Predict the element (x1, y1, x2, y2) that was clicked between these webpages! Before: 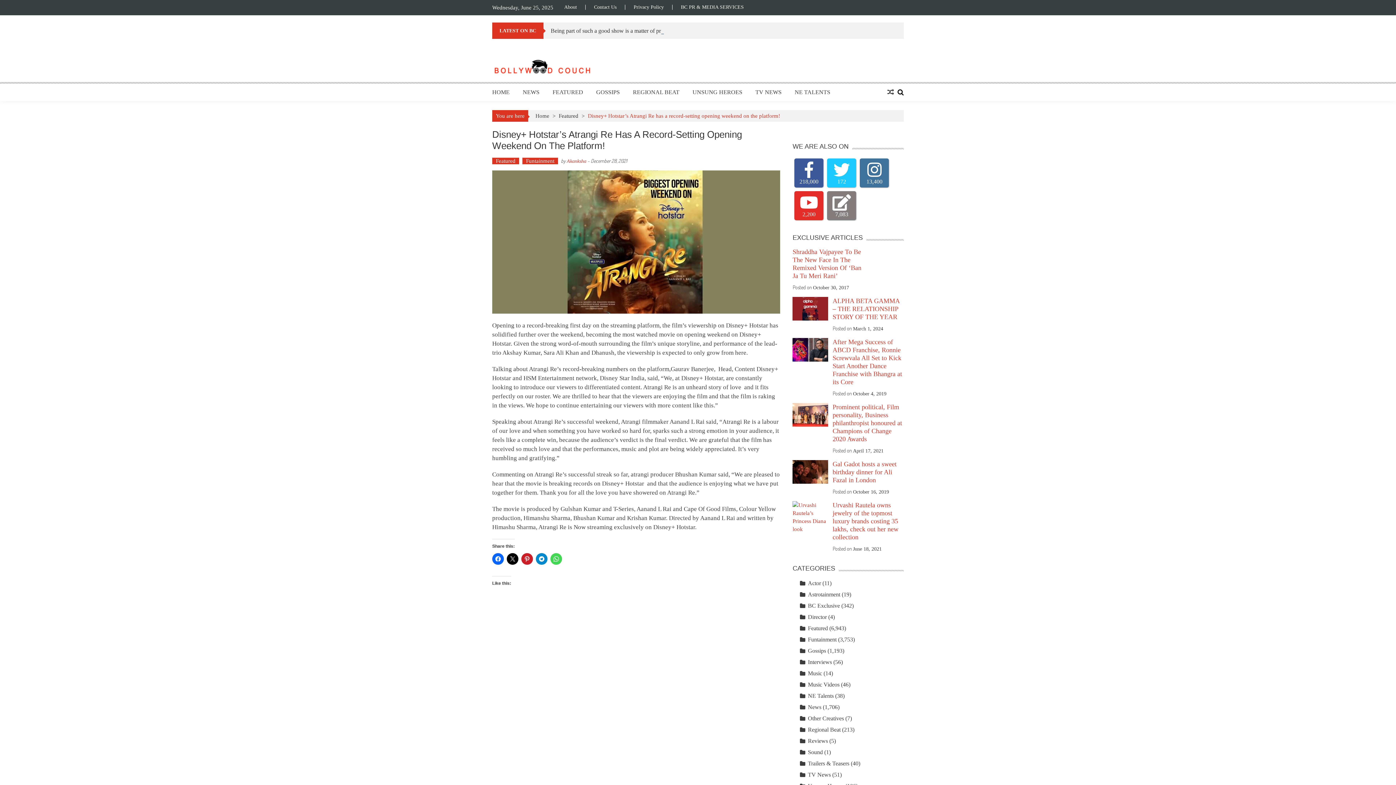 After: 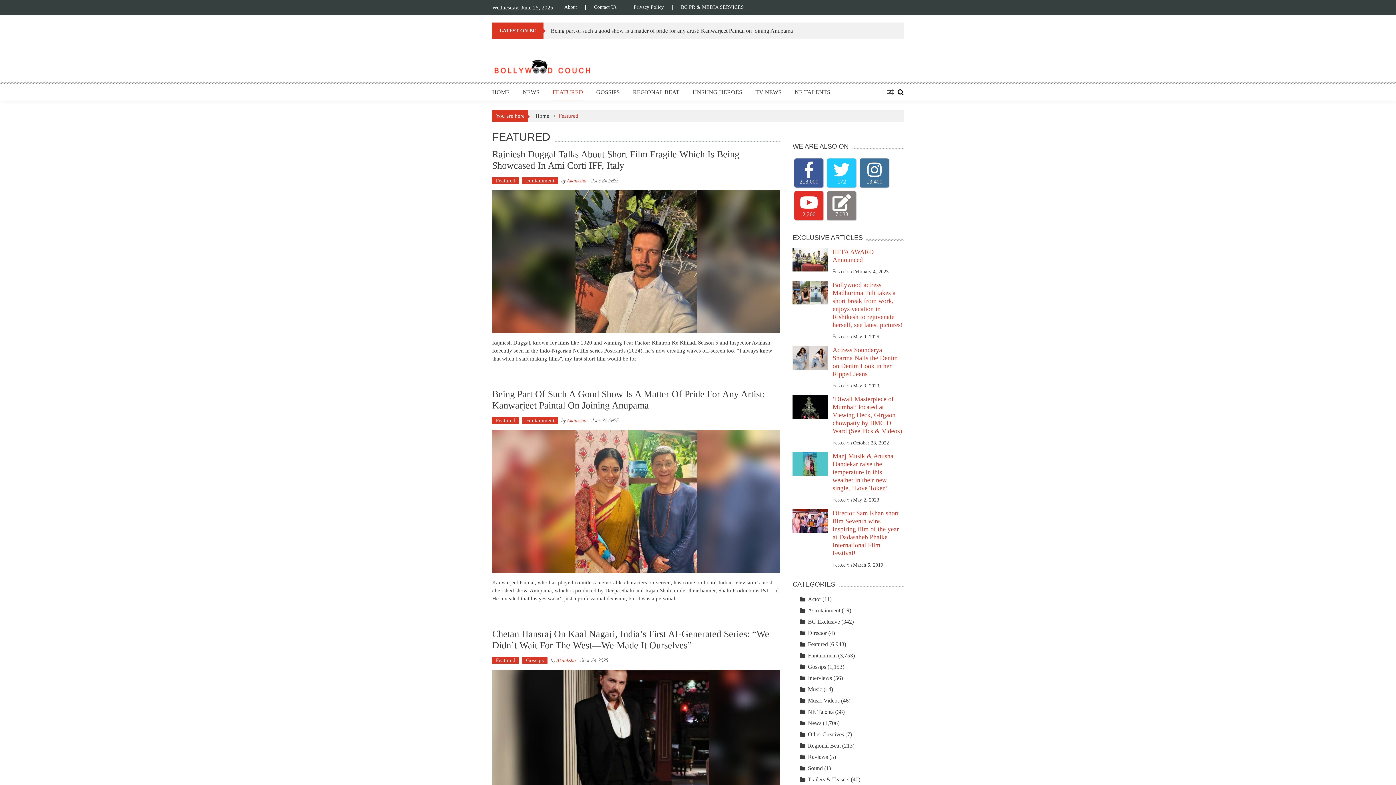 Action: bbox: (808, 625, 828, 631) label: Featured